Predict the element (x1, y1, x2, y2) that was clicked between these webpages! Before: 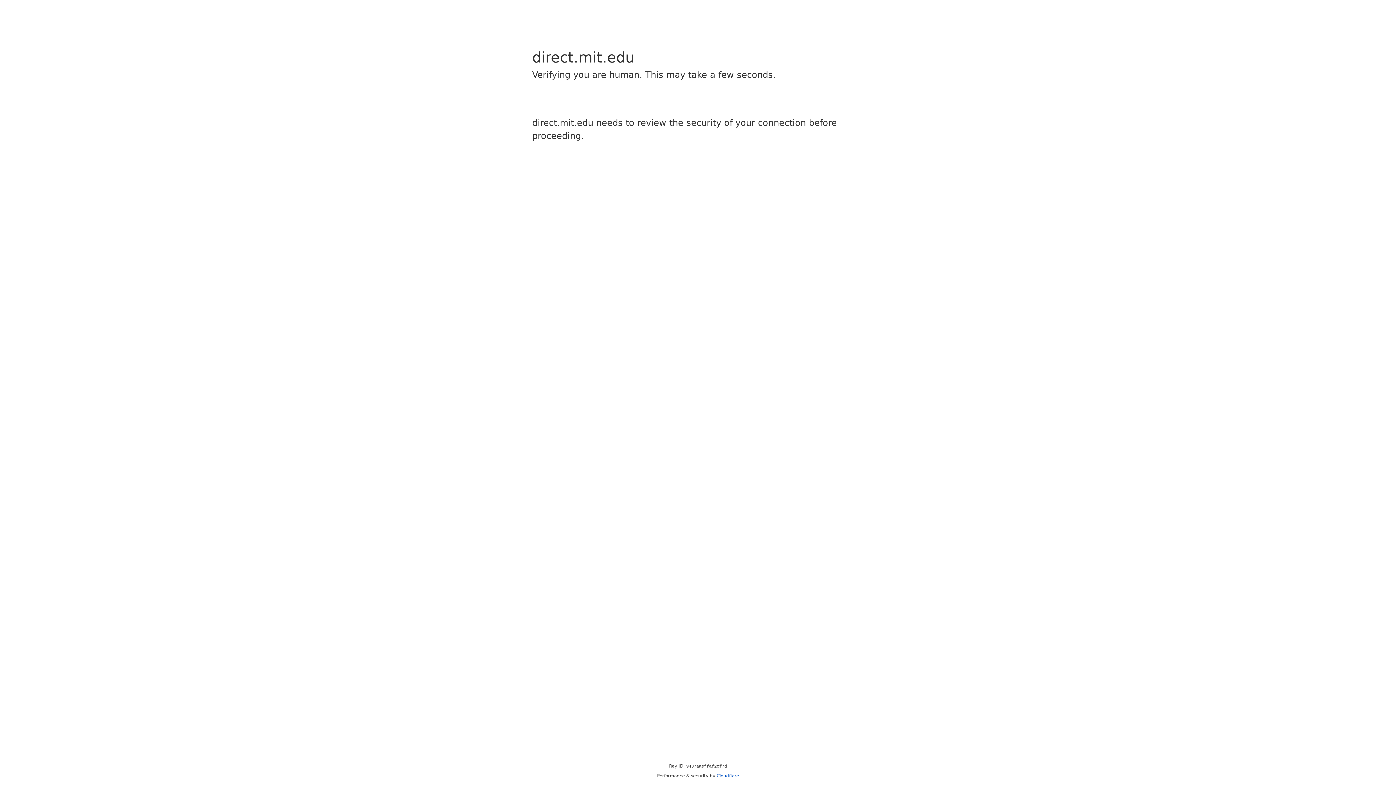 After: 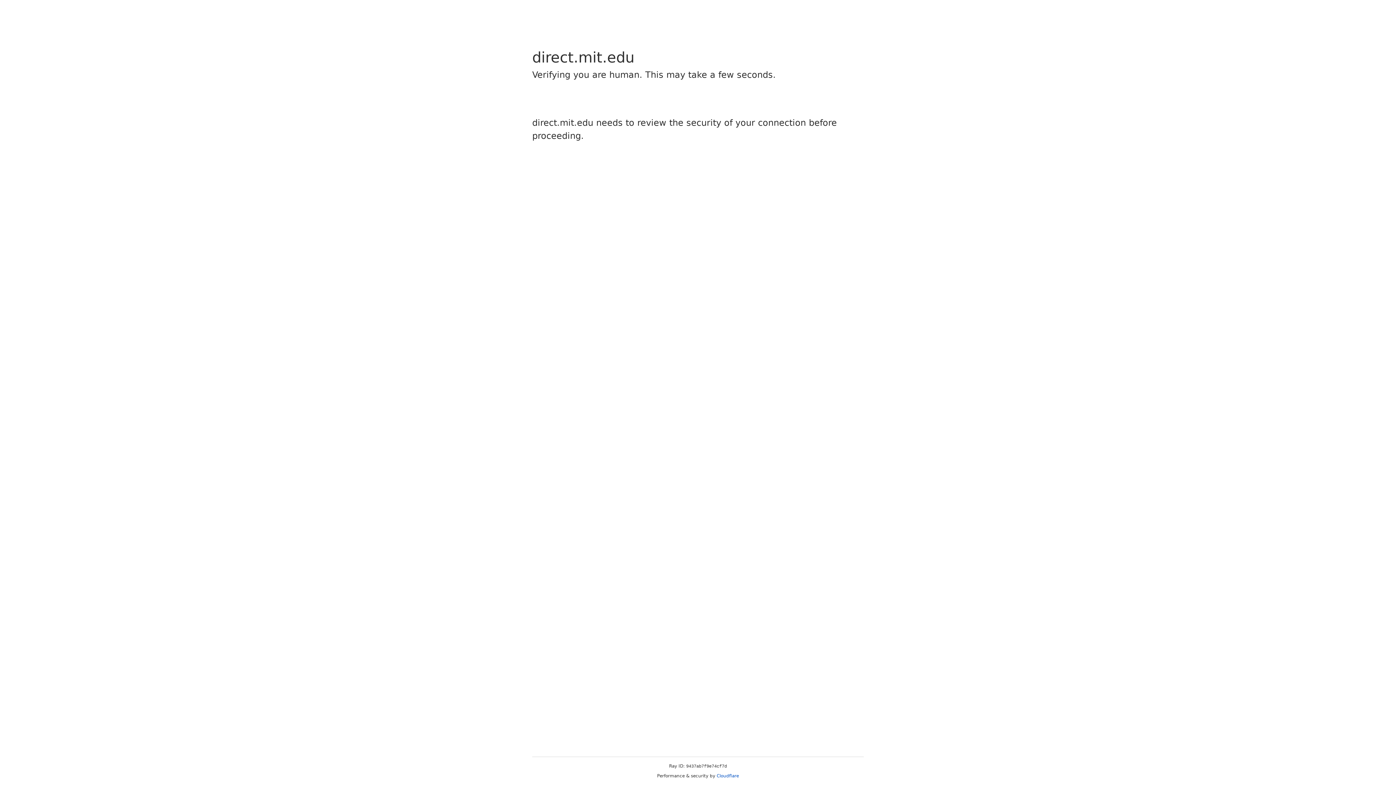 Action: label: Cloudflare bbox: (716, 773, 739, 778)